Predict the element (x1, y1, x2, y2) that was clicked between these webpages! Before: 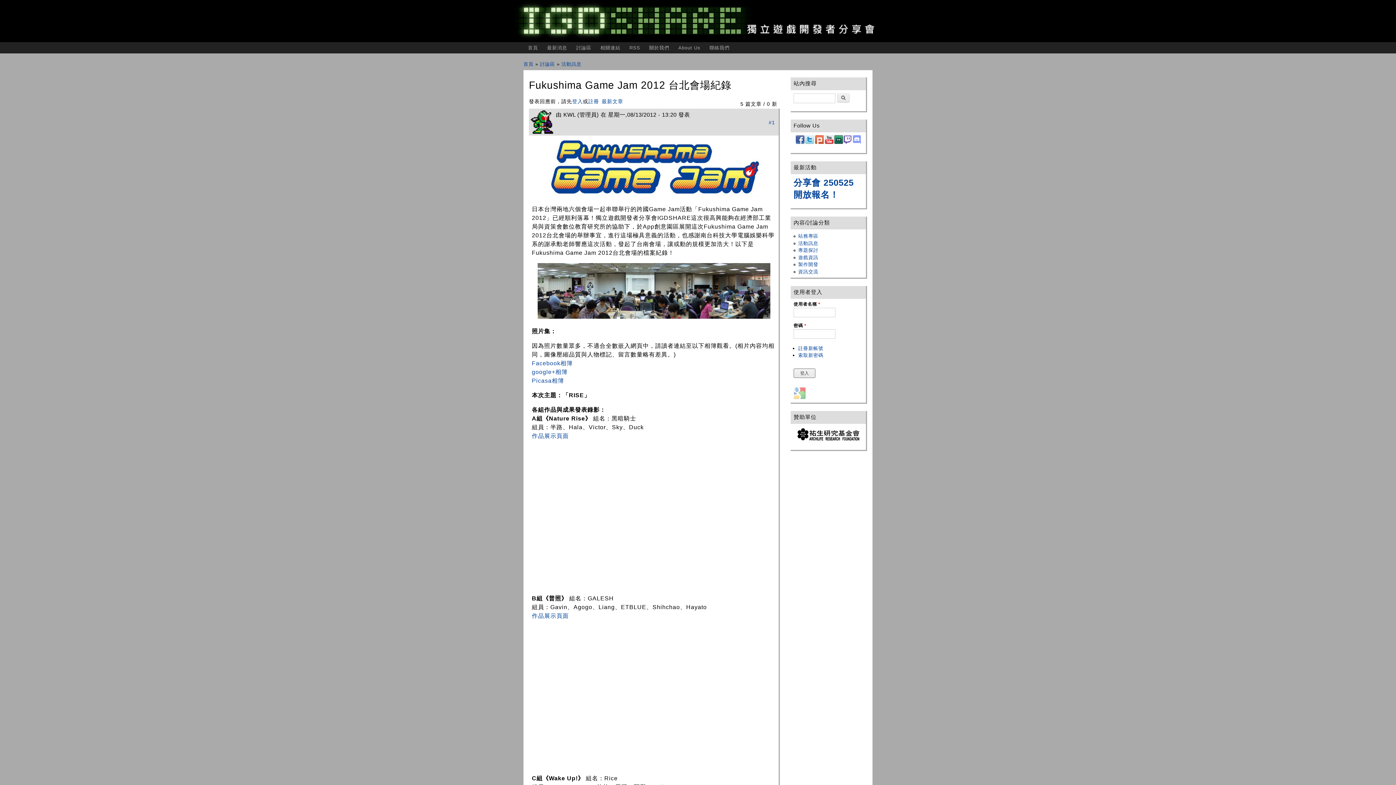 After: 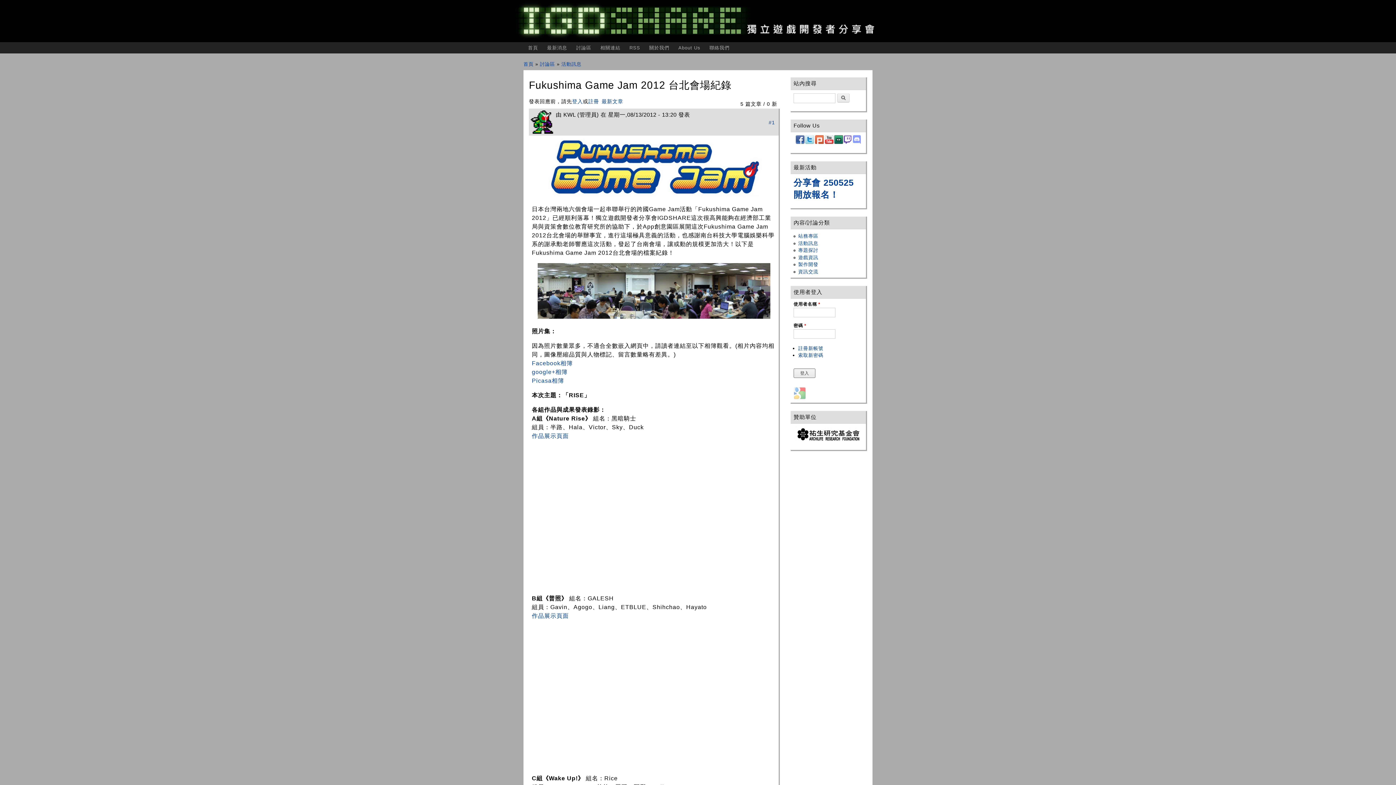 Action: bbox: (824, 139, 834, 144)